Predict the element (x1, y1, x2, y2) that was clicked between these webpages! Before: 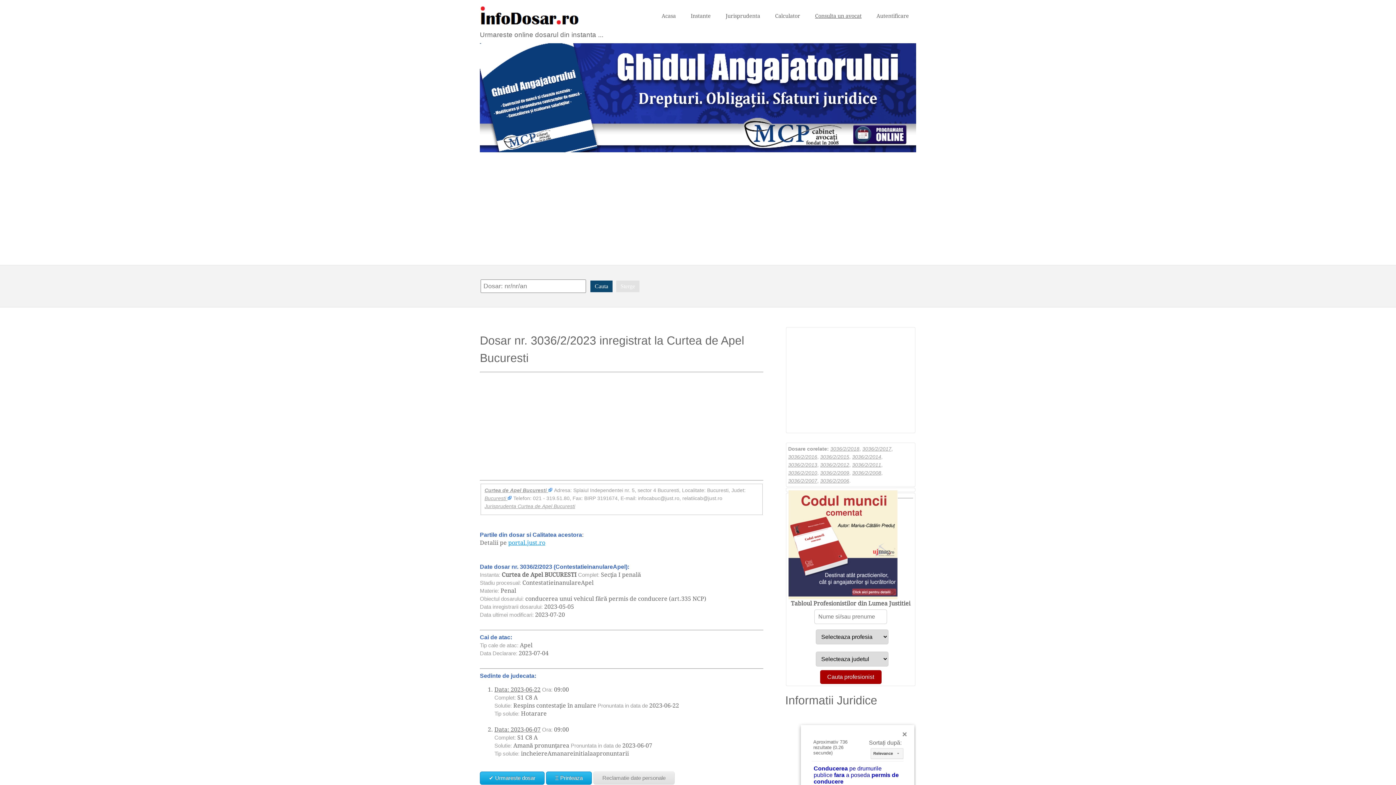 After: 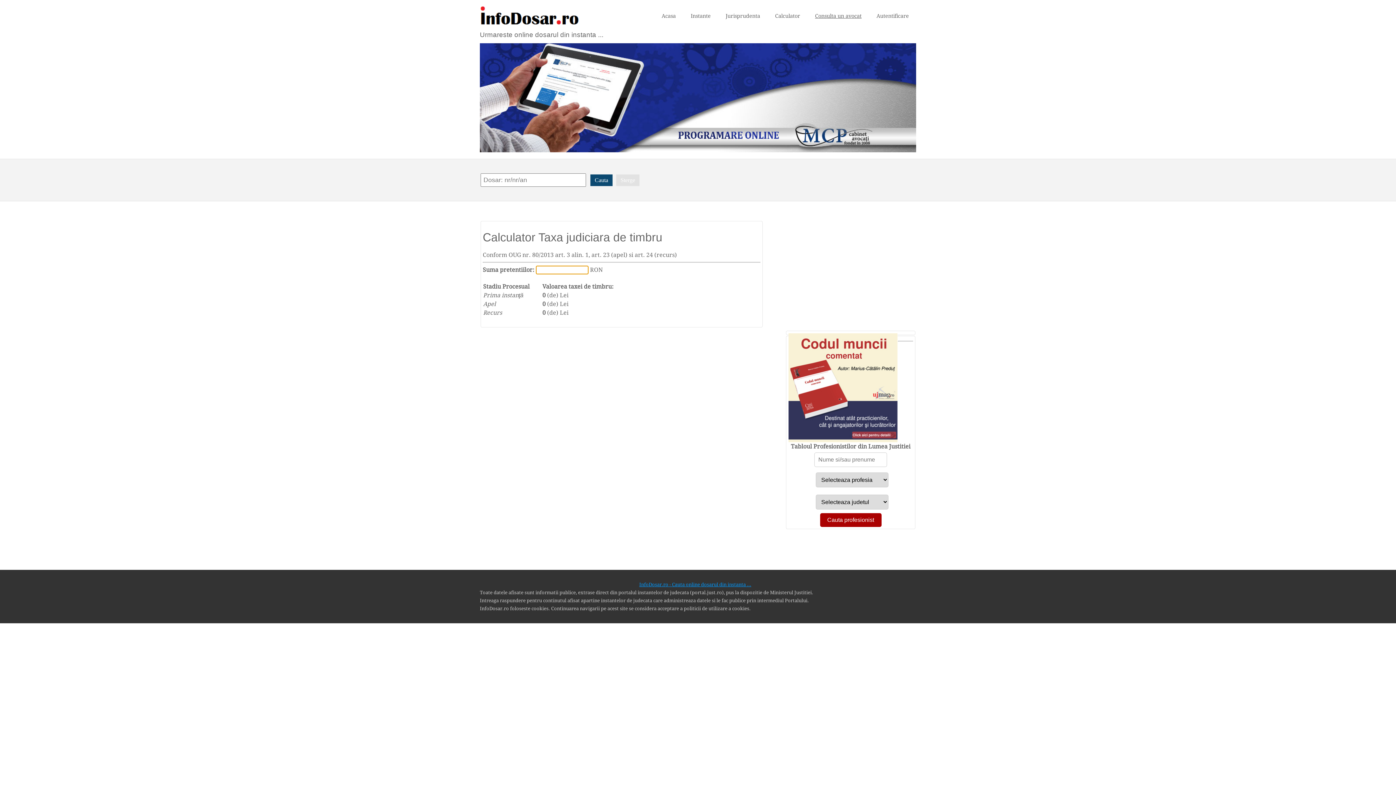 Action: bbox: (768, 8, 807, 23) label: Calculator